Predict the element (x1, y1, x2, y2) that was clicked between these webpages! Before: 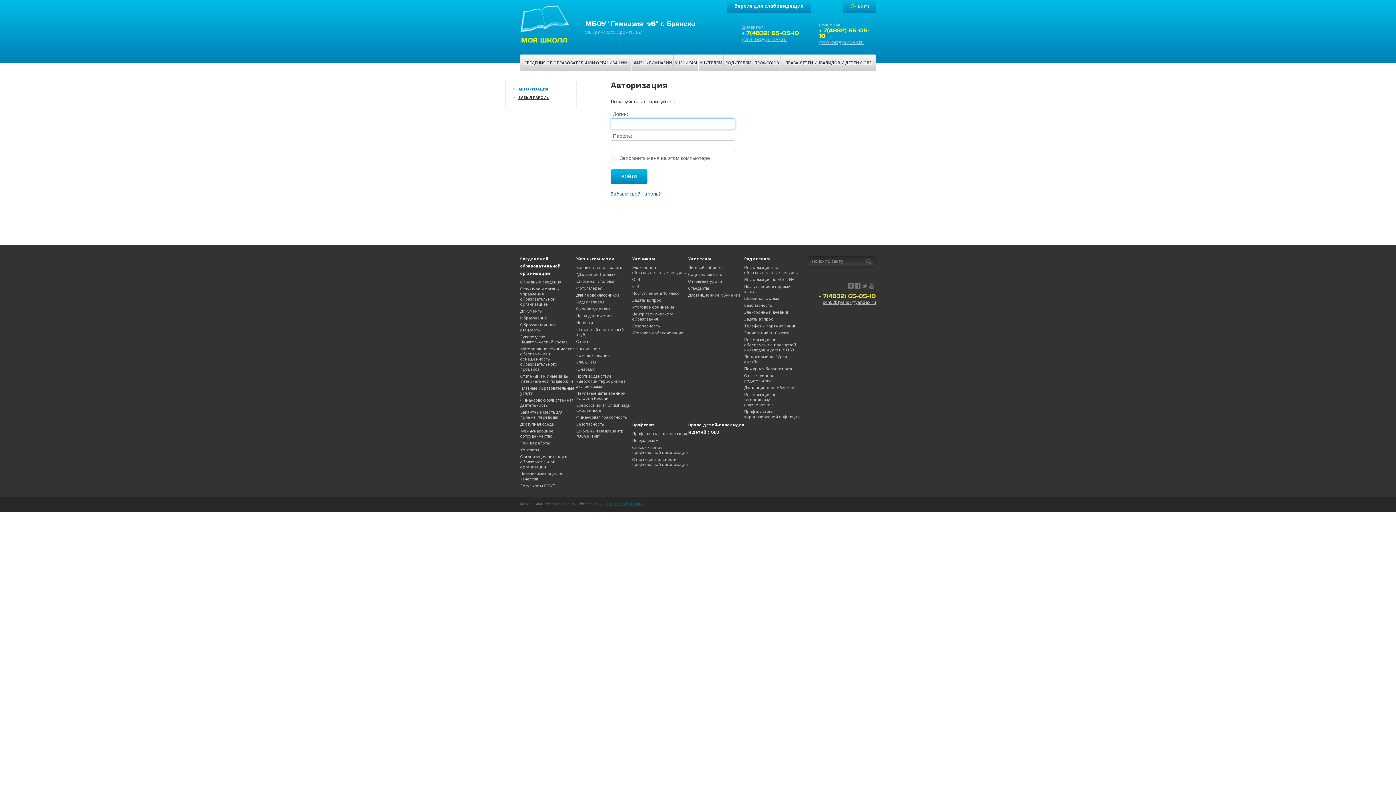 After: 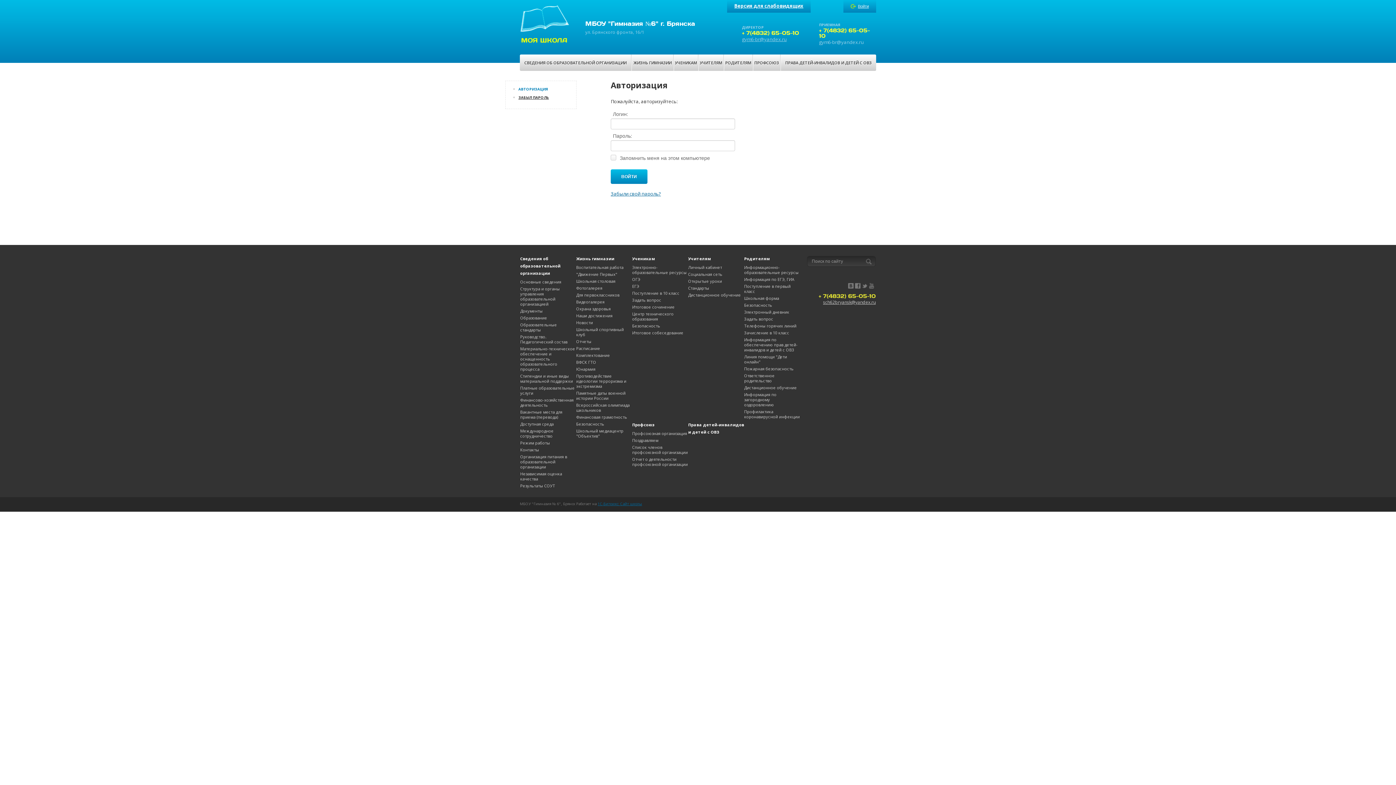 Action: label: gym6-br@yandex.ru bbox: (819, 38, 864, 45)